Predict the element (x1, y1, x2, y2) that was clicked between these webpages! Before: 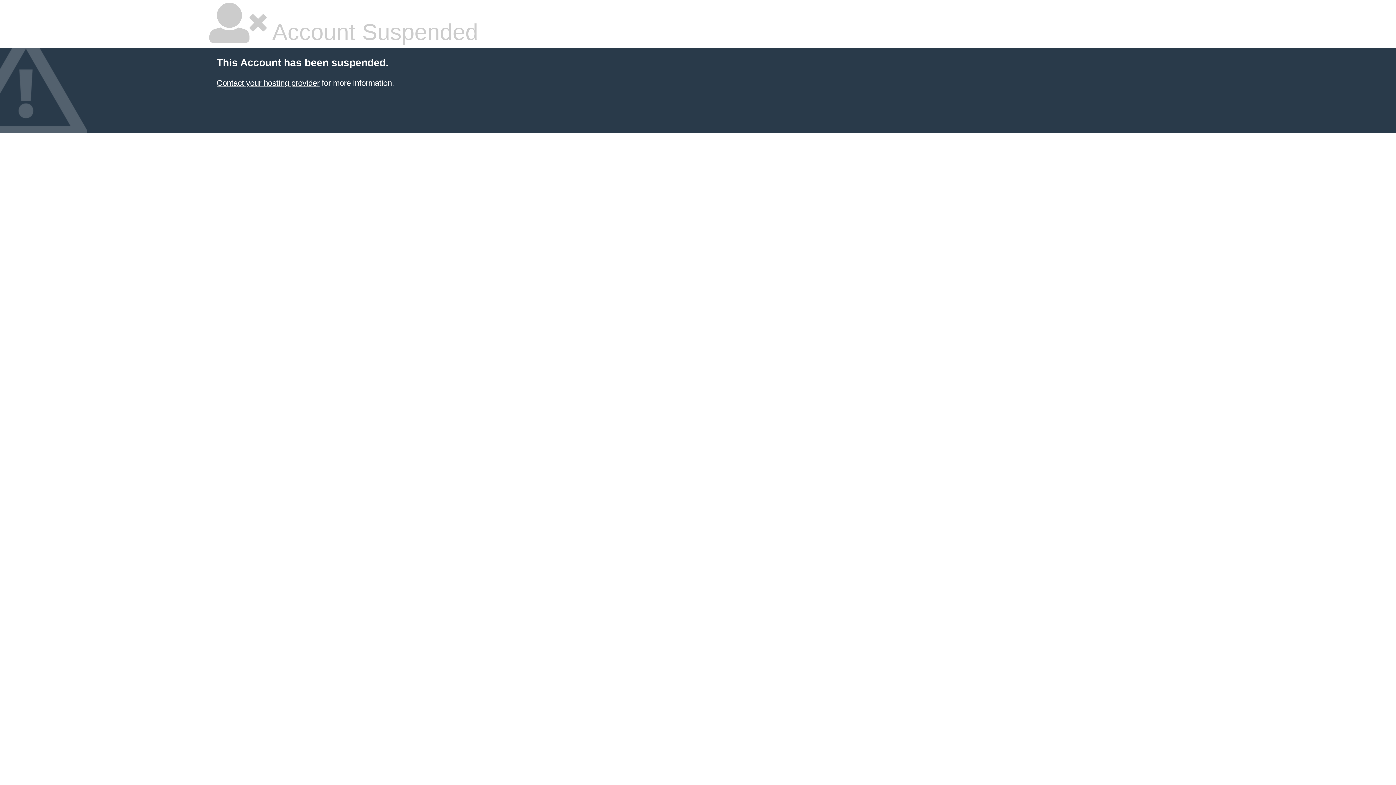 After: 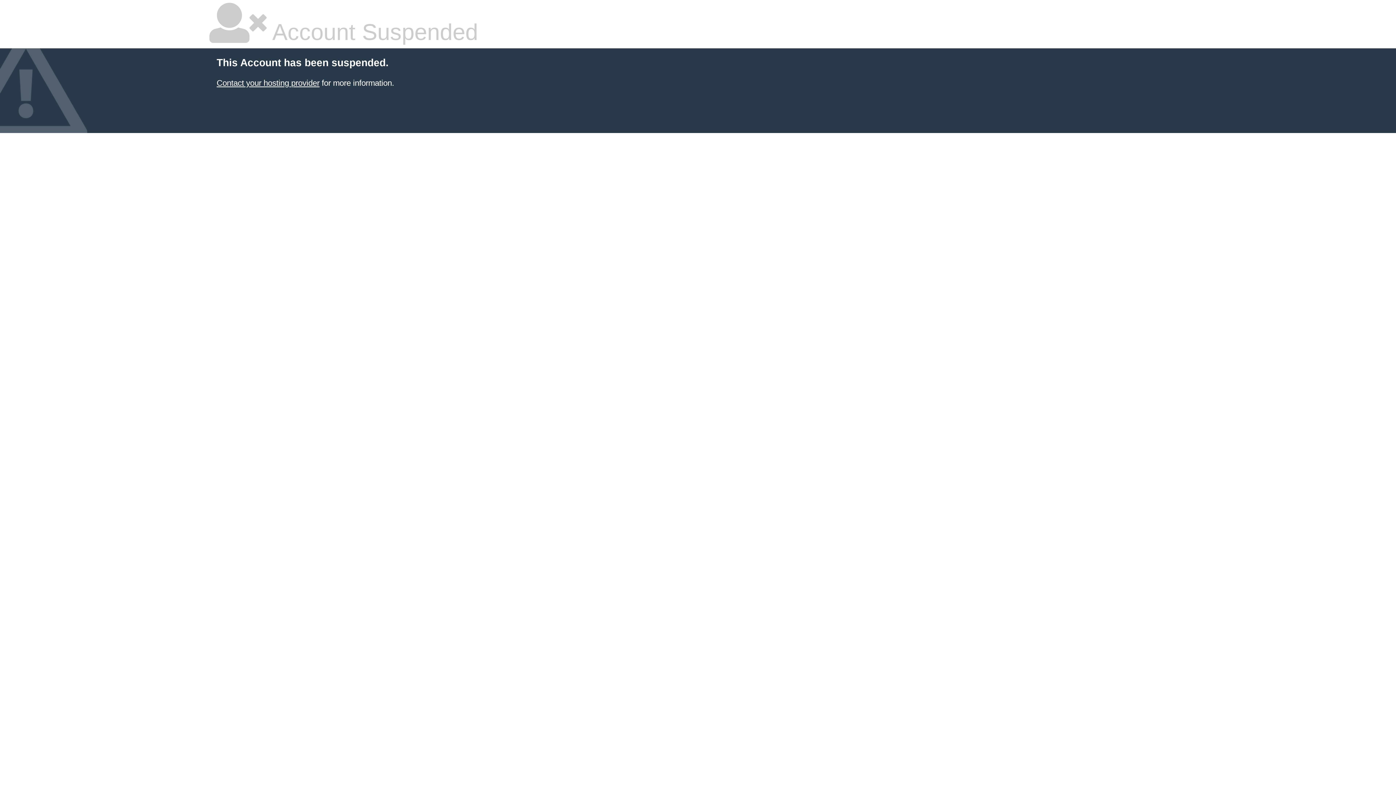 Action: label: Contact your hosting provider bbox: (216, 78, 319, 87)